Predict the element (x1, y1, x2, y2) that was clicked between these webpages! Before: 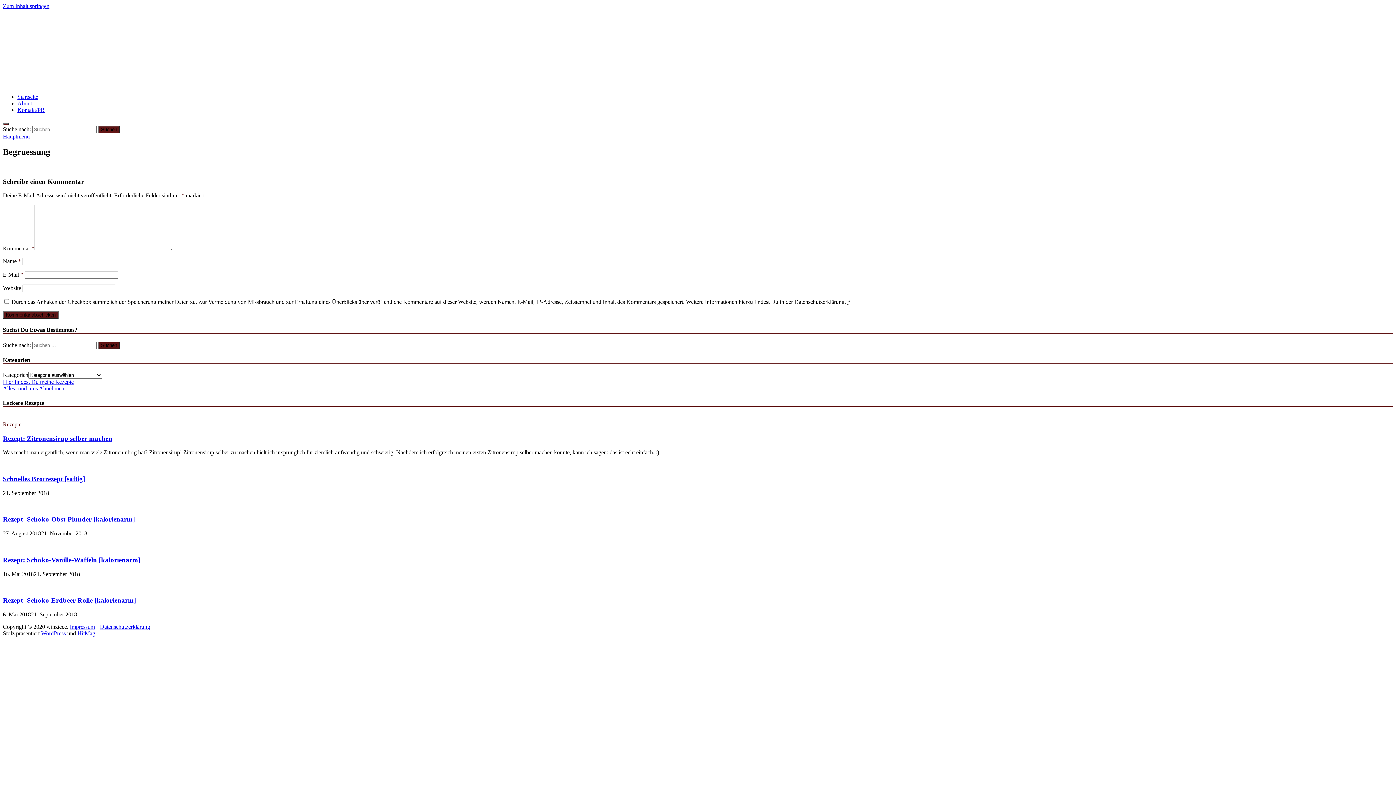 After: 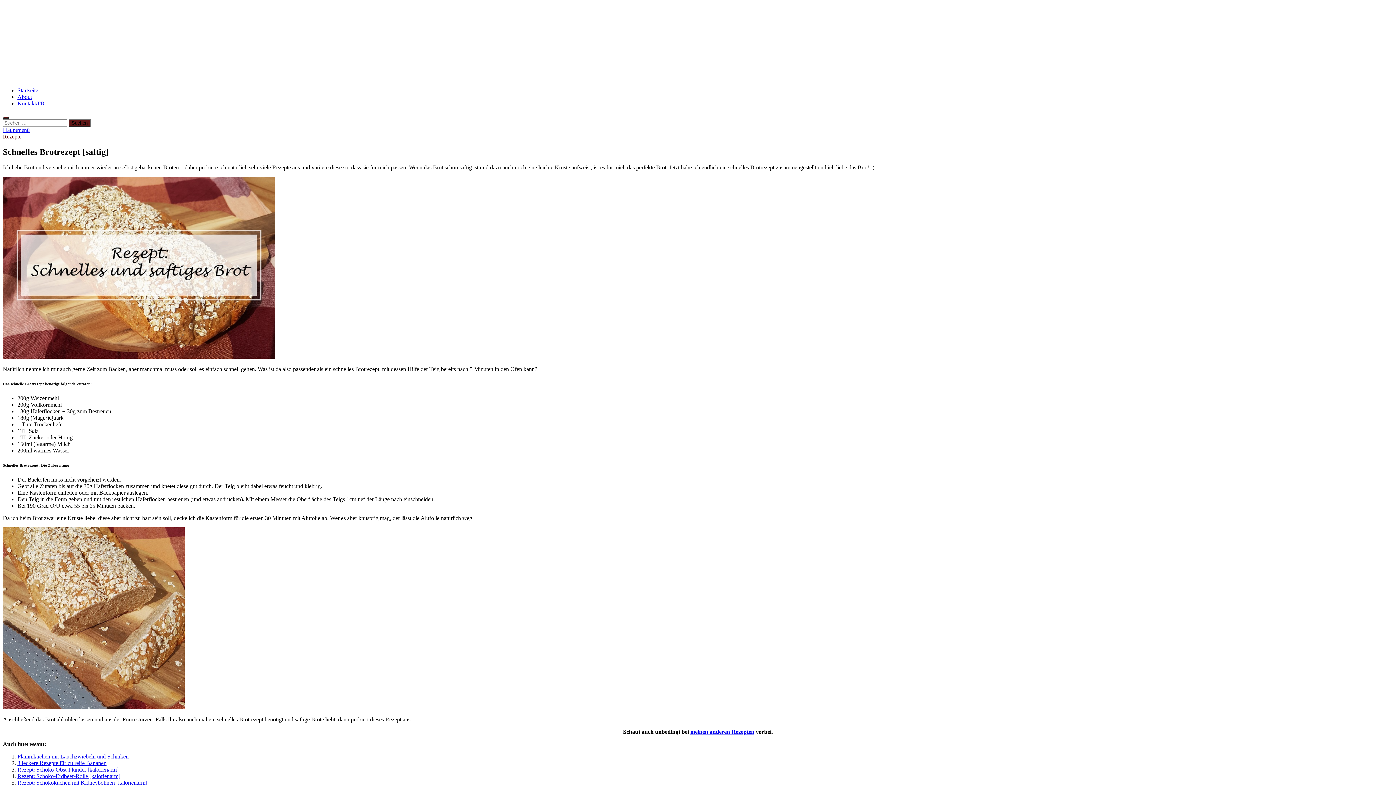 Action: label: Schnelles Brotrezept [saftig] bbox: (2, 475, 85, 482)